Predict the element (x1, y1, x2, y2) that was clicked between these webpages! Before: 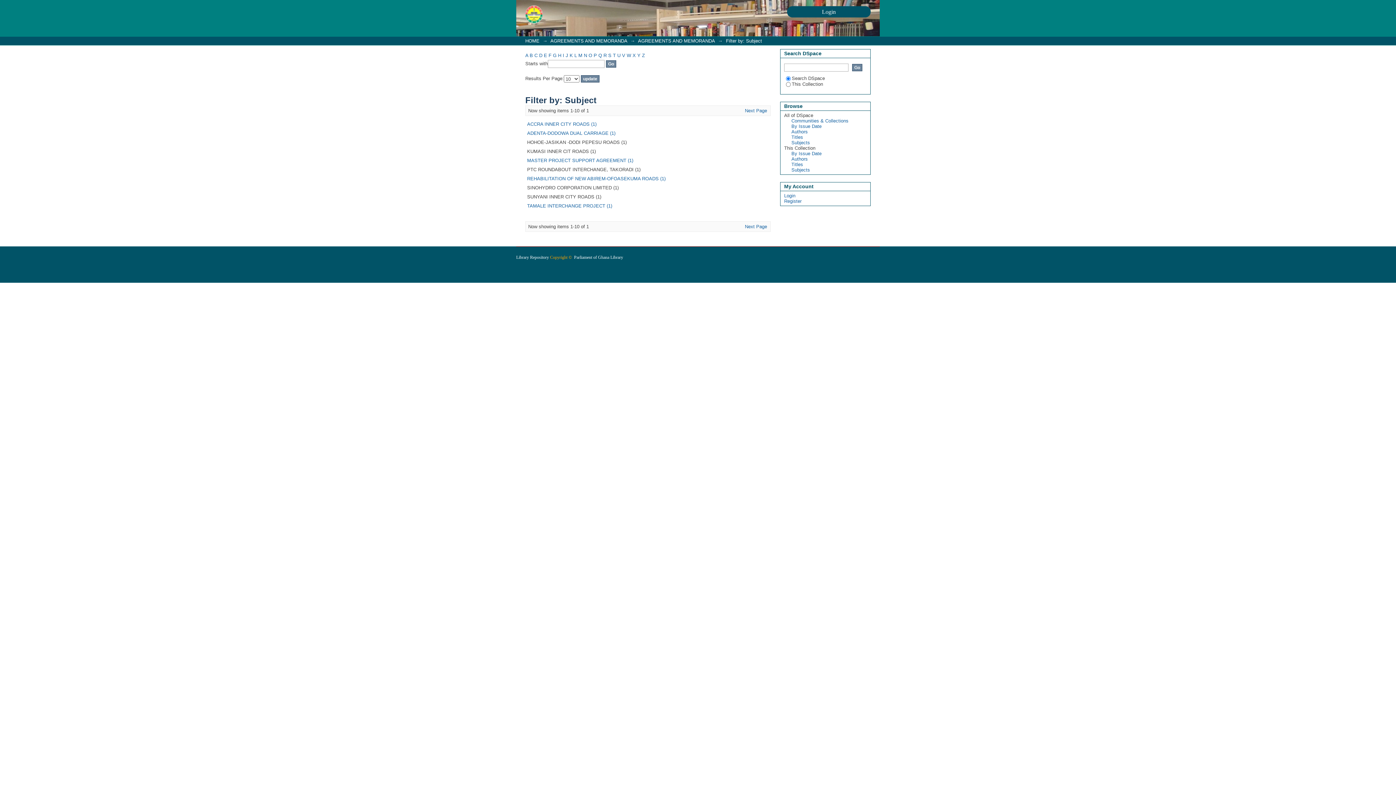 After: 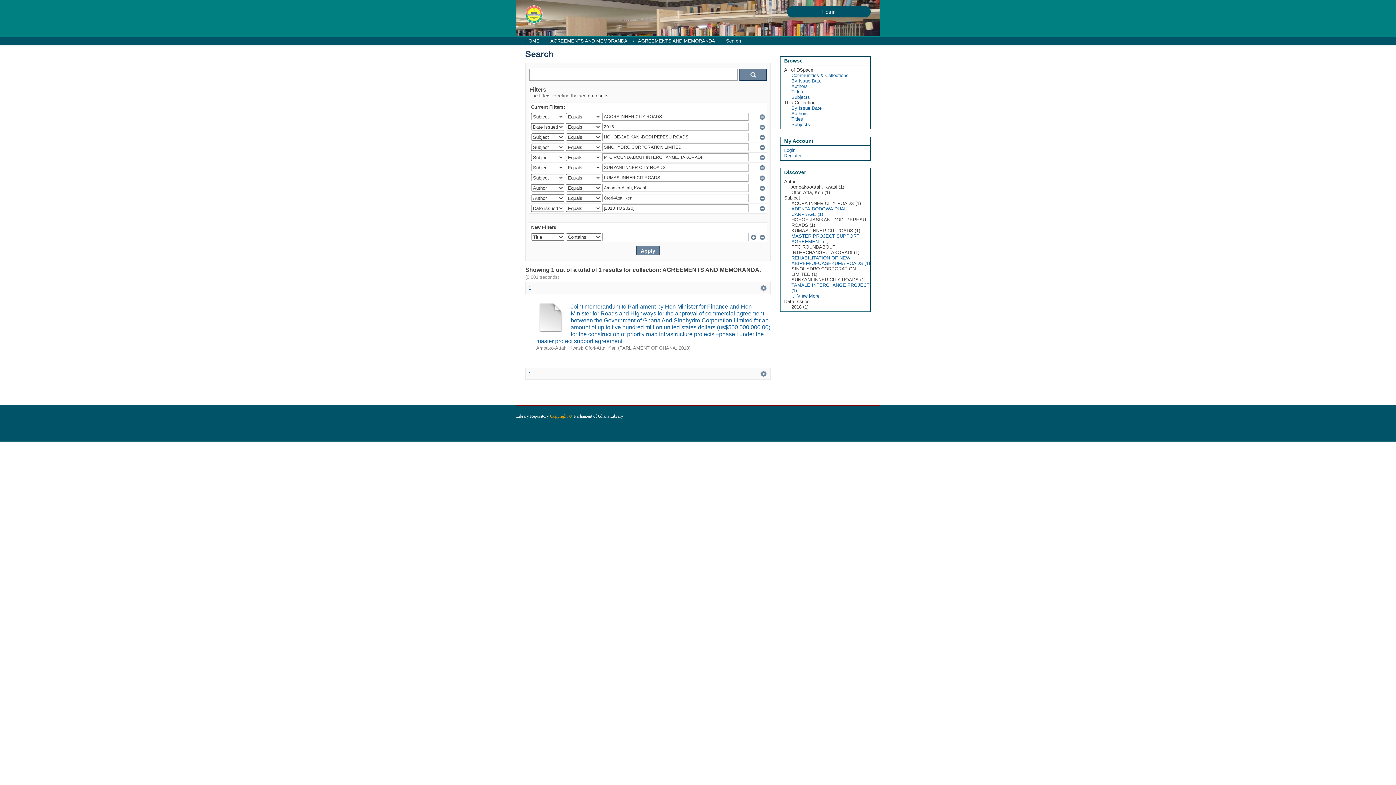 Action: label: ACCRA INNER CITY ROADS (1) bbox: (527, 121, 596, 126)